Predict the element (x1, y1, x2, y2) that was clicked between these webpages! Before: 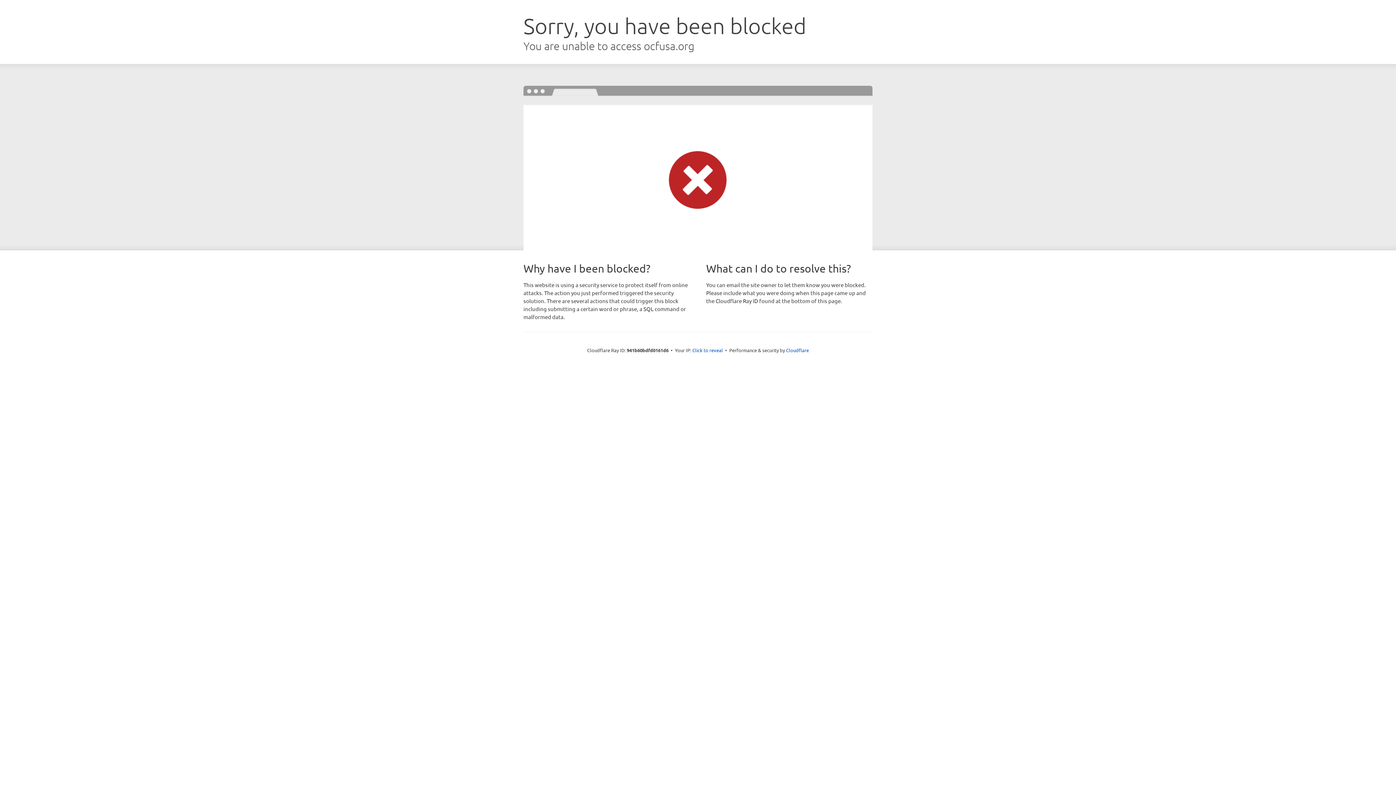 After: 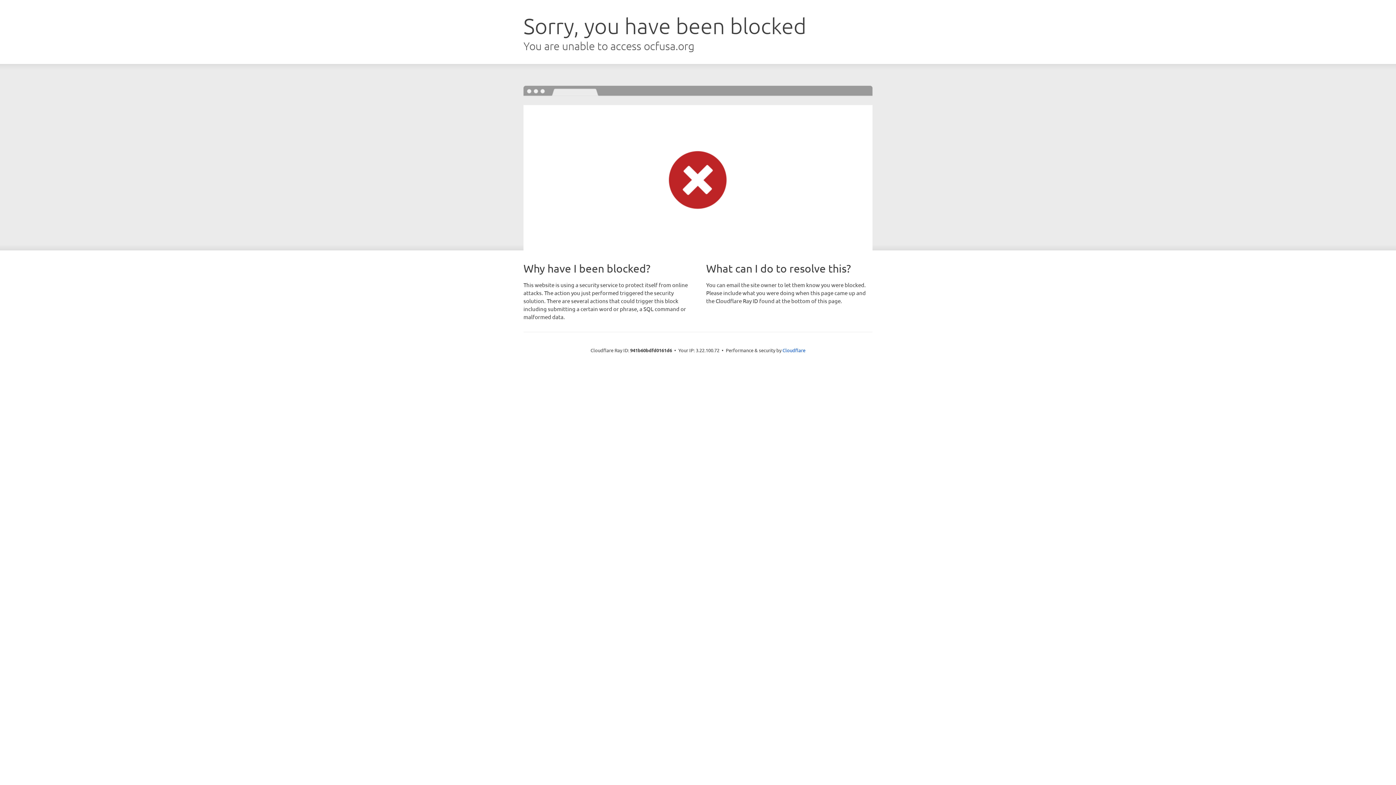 Action: bbox: (692, 346, 723, 353) label: Click to reveal